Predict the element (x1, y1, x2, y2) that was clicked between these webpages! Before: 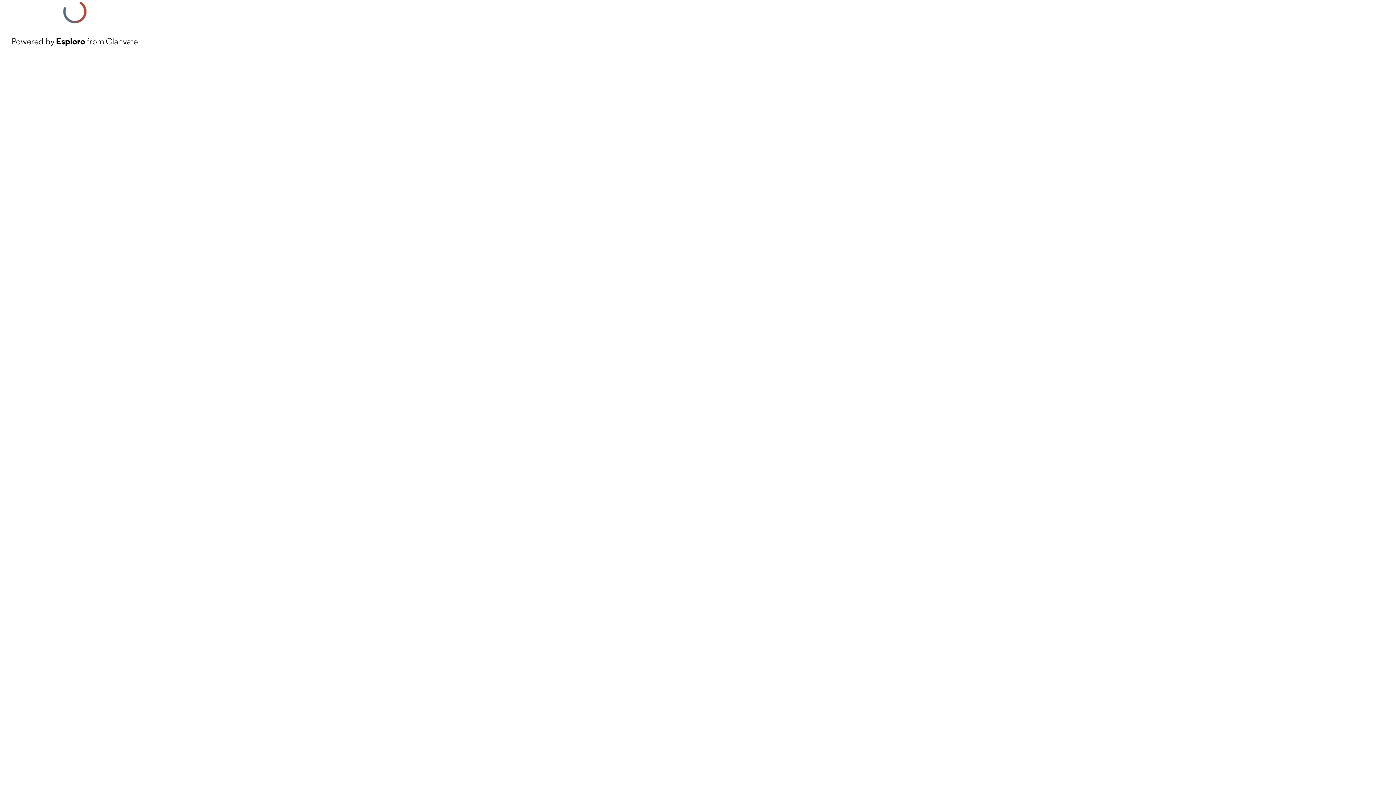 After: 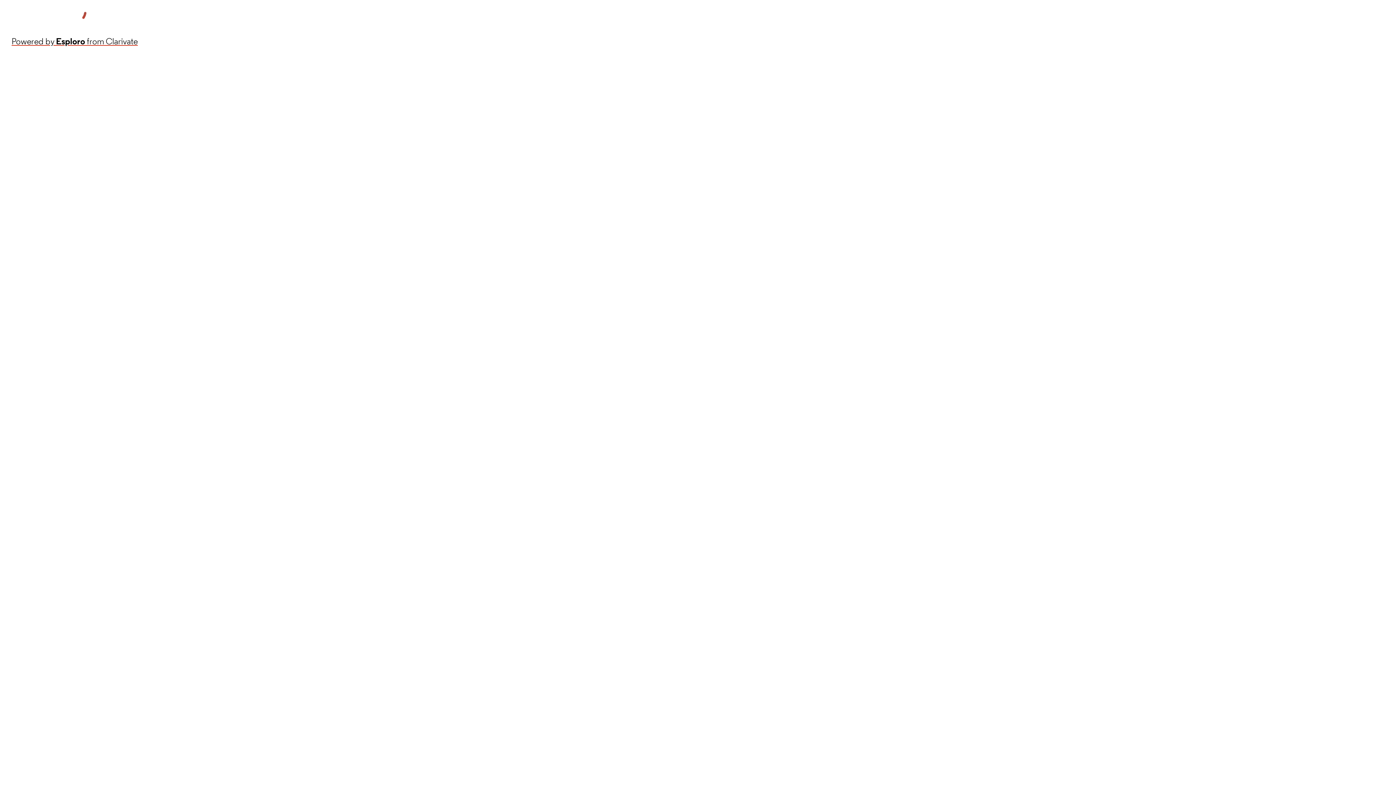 Action: label: Powered by Esploro from Clarivate bbox: (11, 34, 137, 48)